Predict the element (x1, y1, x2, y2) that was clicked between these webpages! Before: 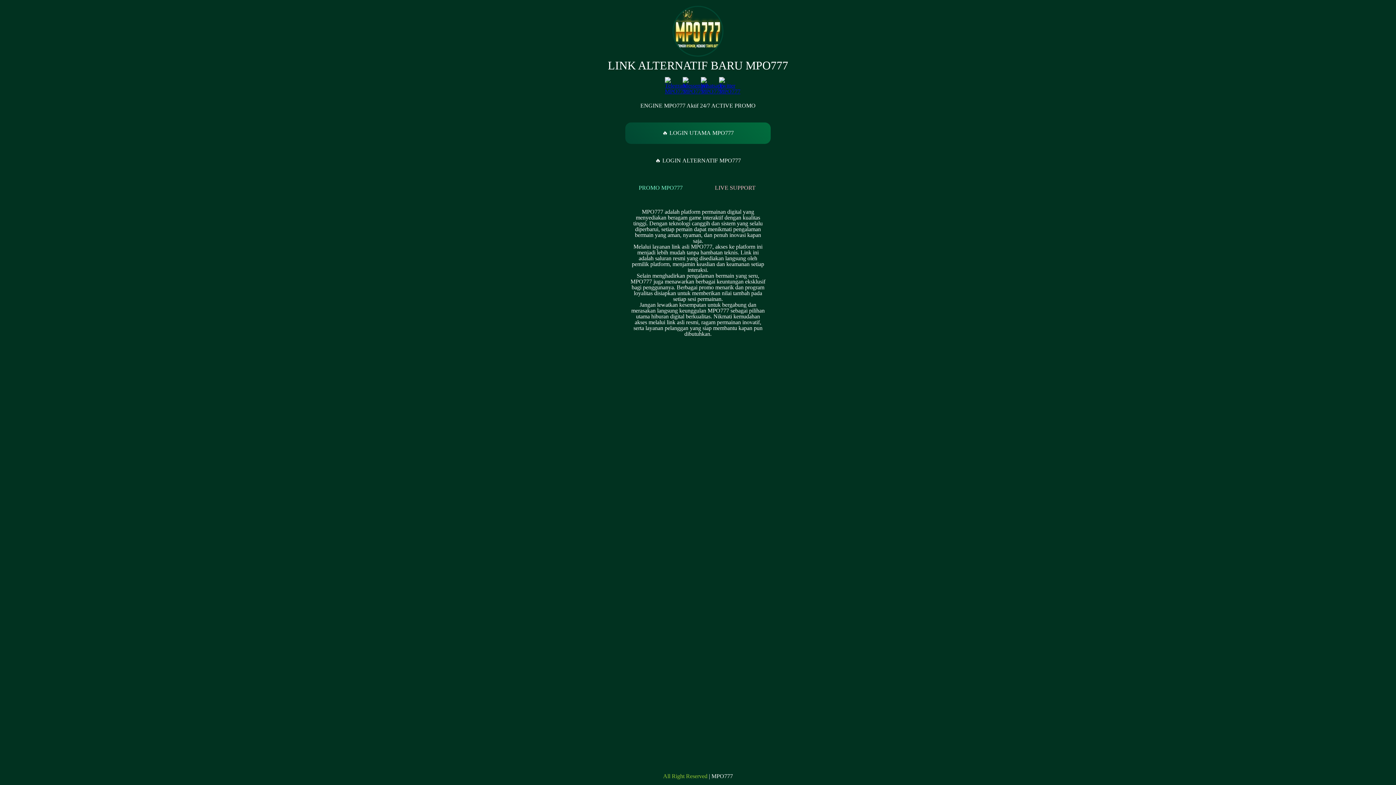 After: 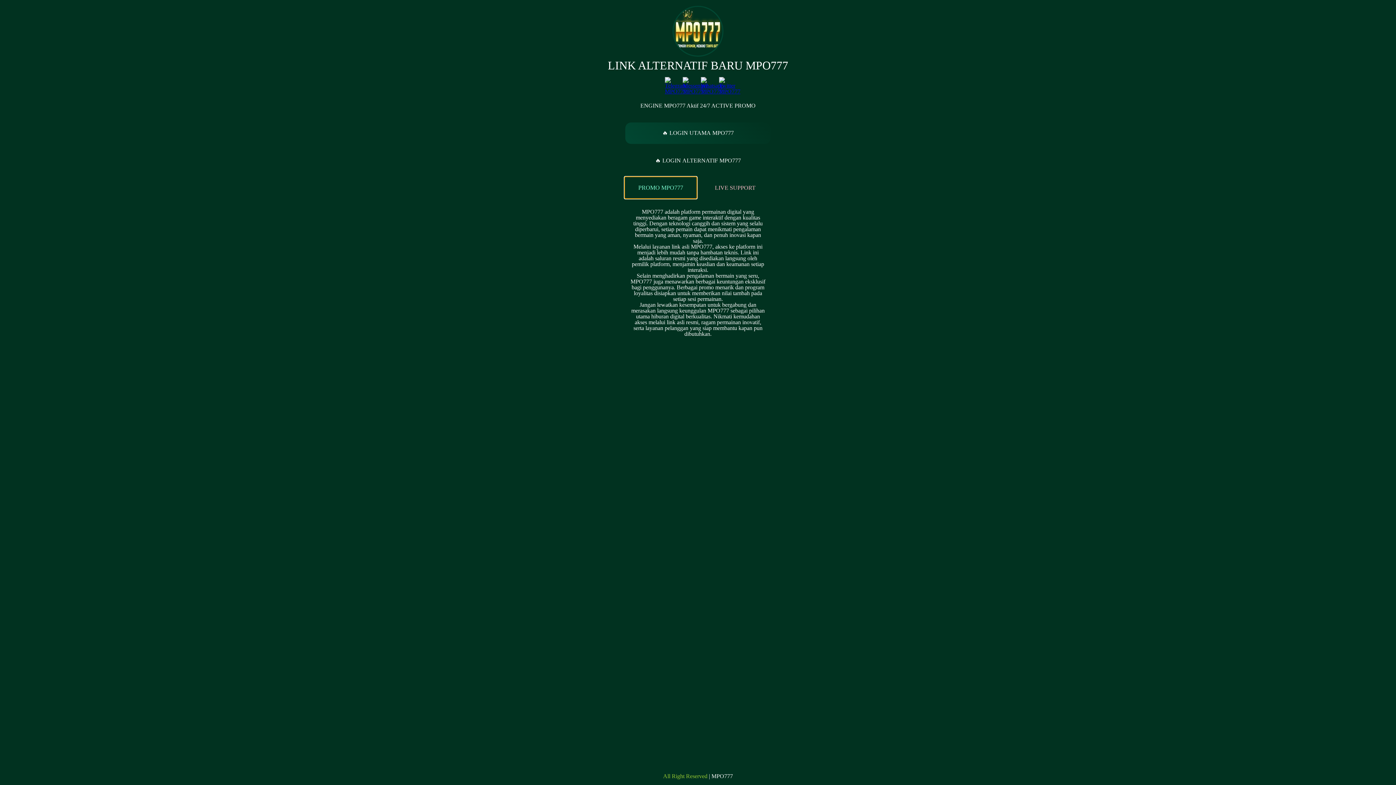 Action: label: PROMO MPO777 bbox: (625, 177, 696, 198)